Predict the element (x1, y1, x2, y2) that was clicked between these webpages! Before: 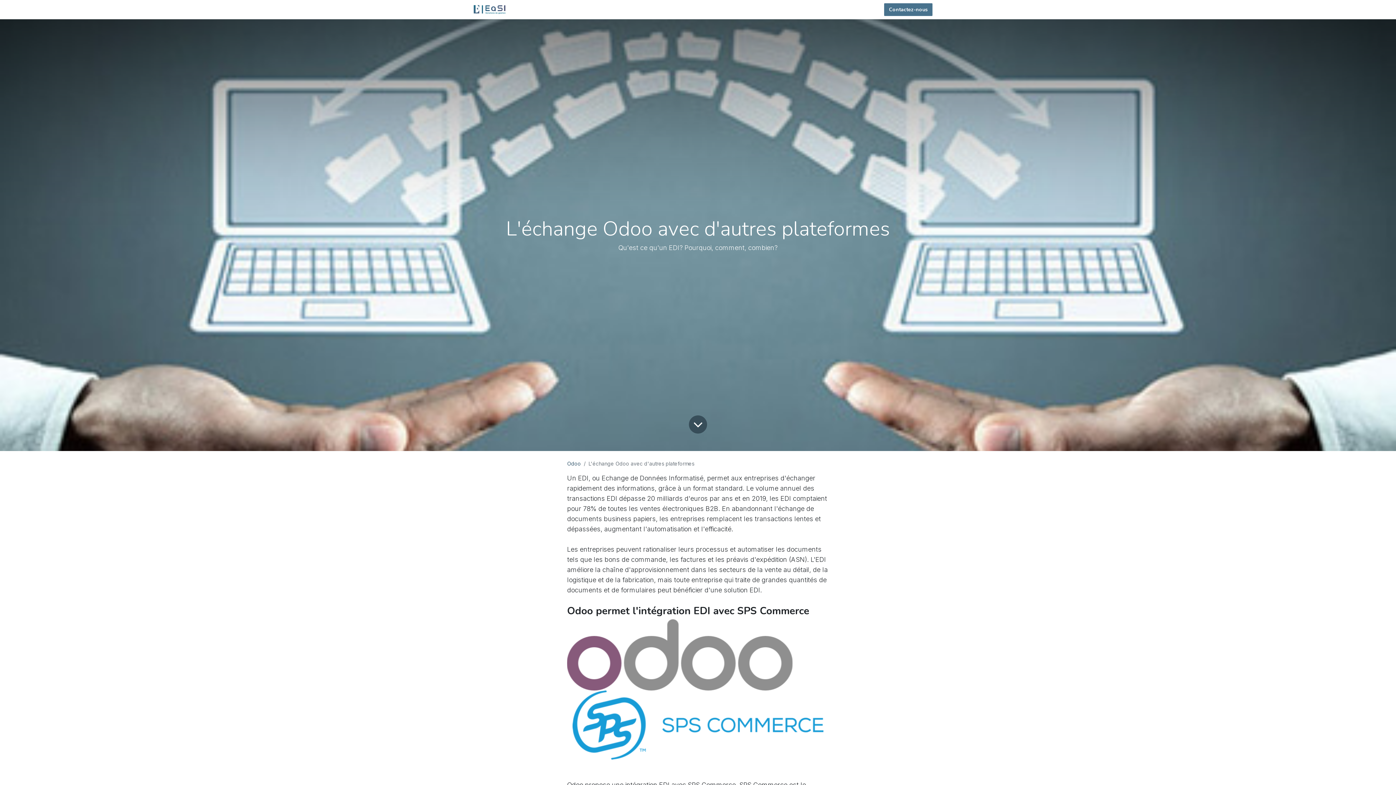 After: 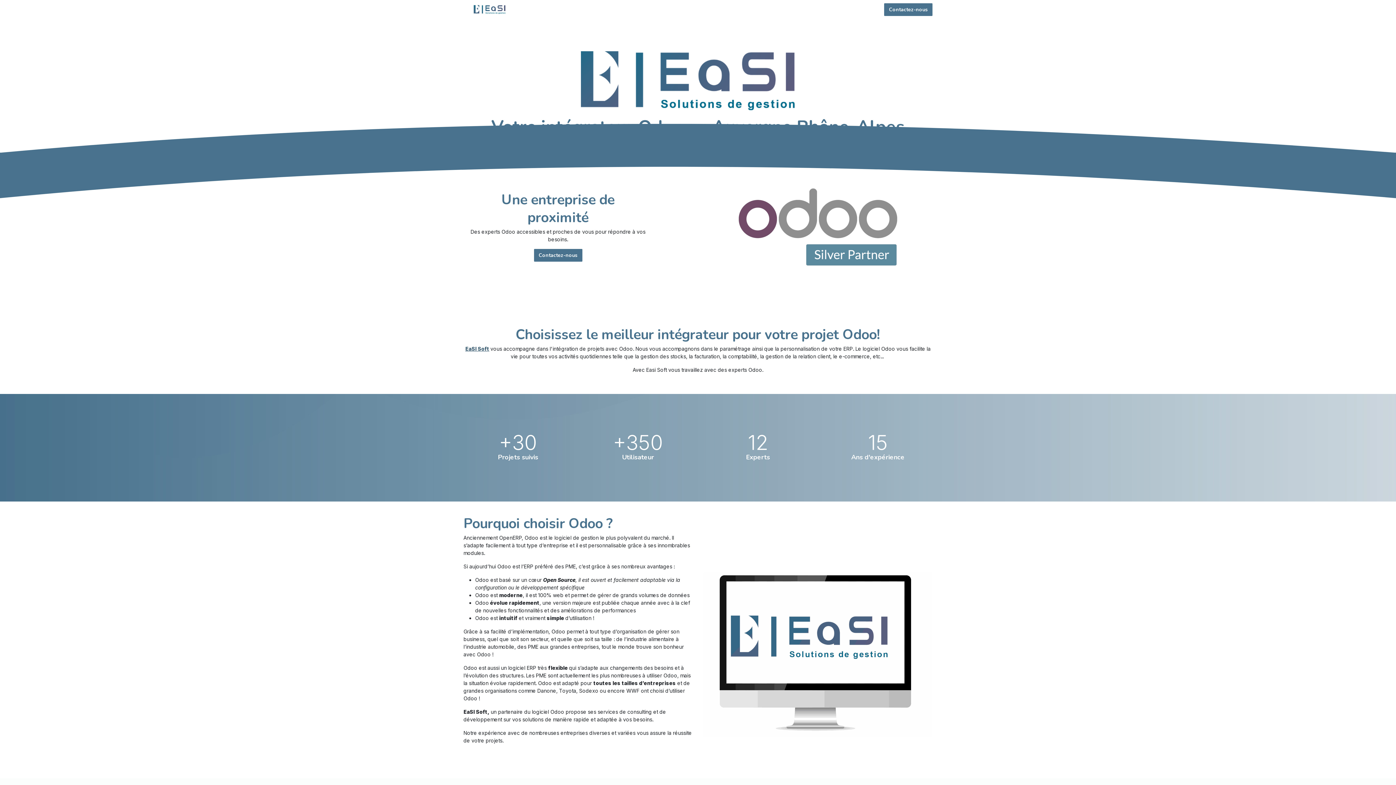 Action: label: Accueil bbox: (526, 2, 549, 16)